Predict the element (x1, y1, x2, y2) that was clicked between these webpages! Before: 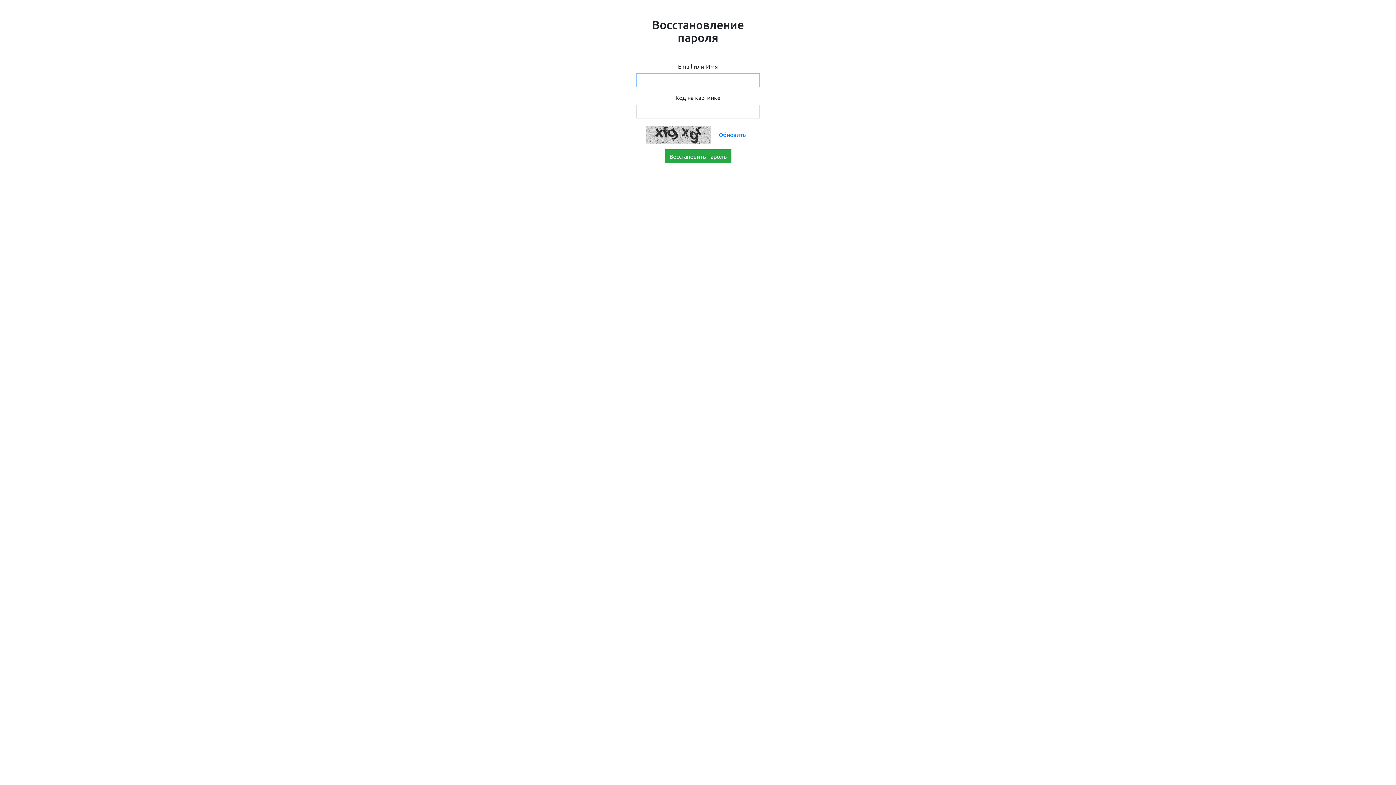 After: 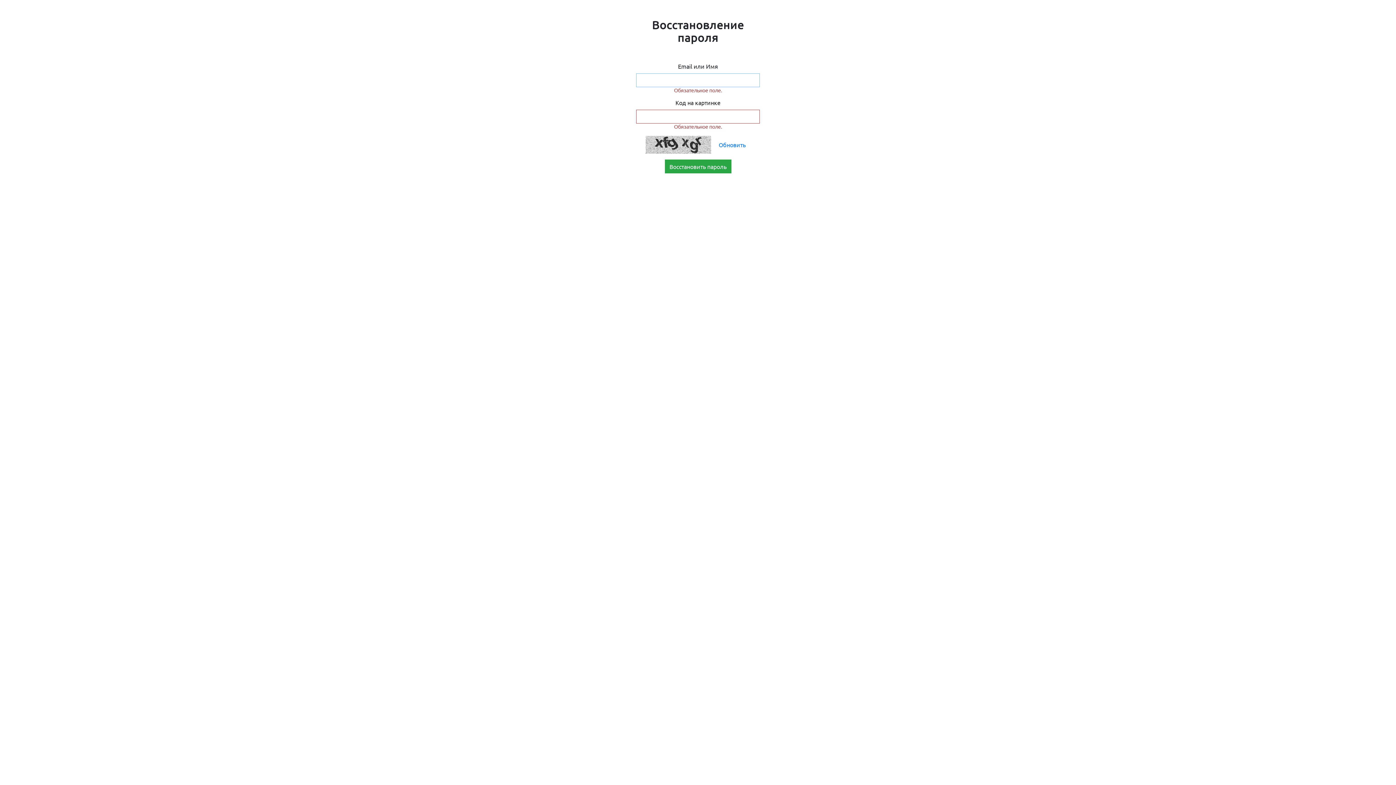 Action: label: Восстановить пароль bbox: (664, 149, 731, 163)